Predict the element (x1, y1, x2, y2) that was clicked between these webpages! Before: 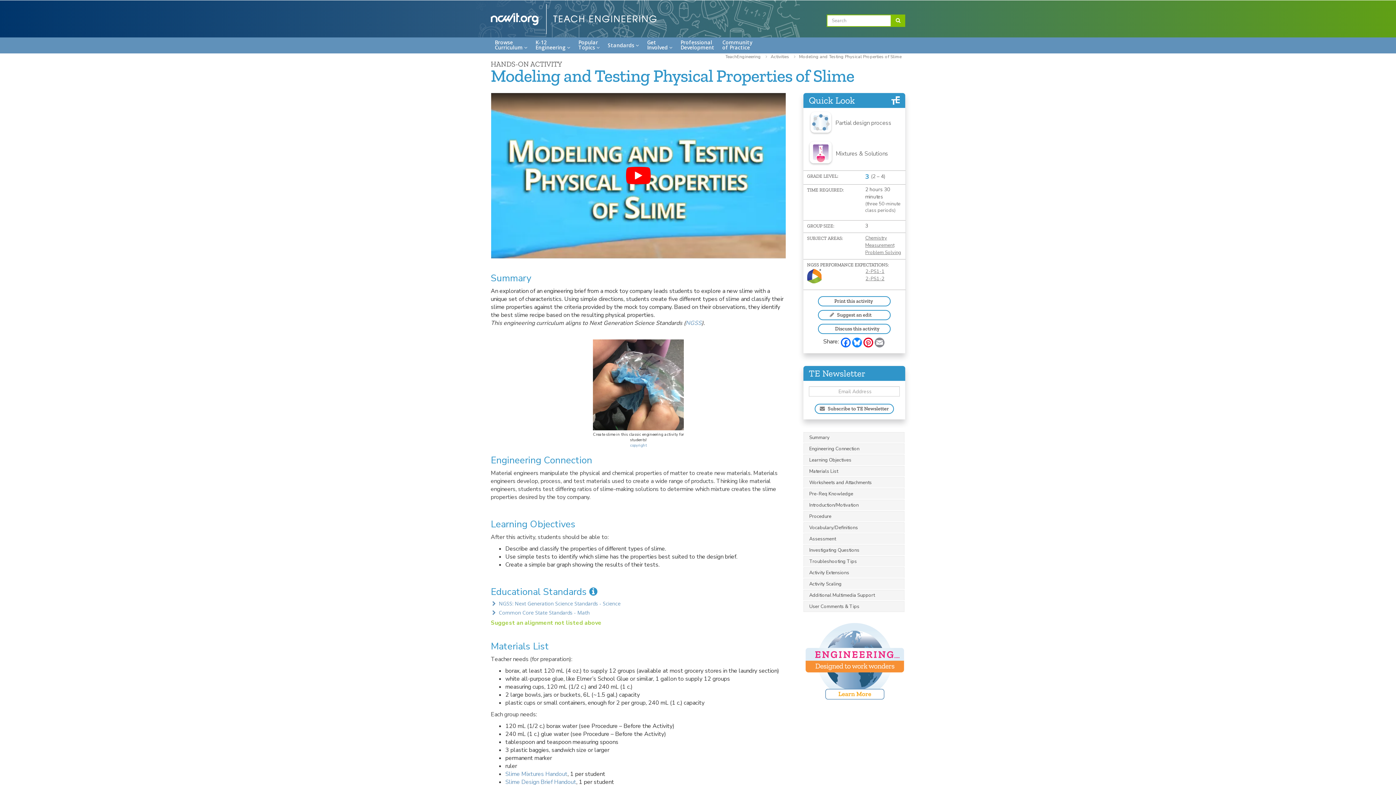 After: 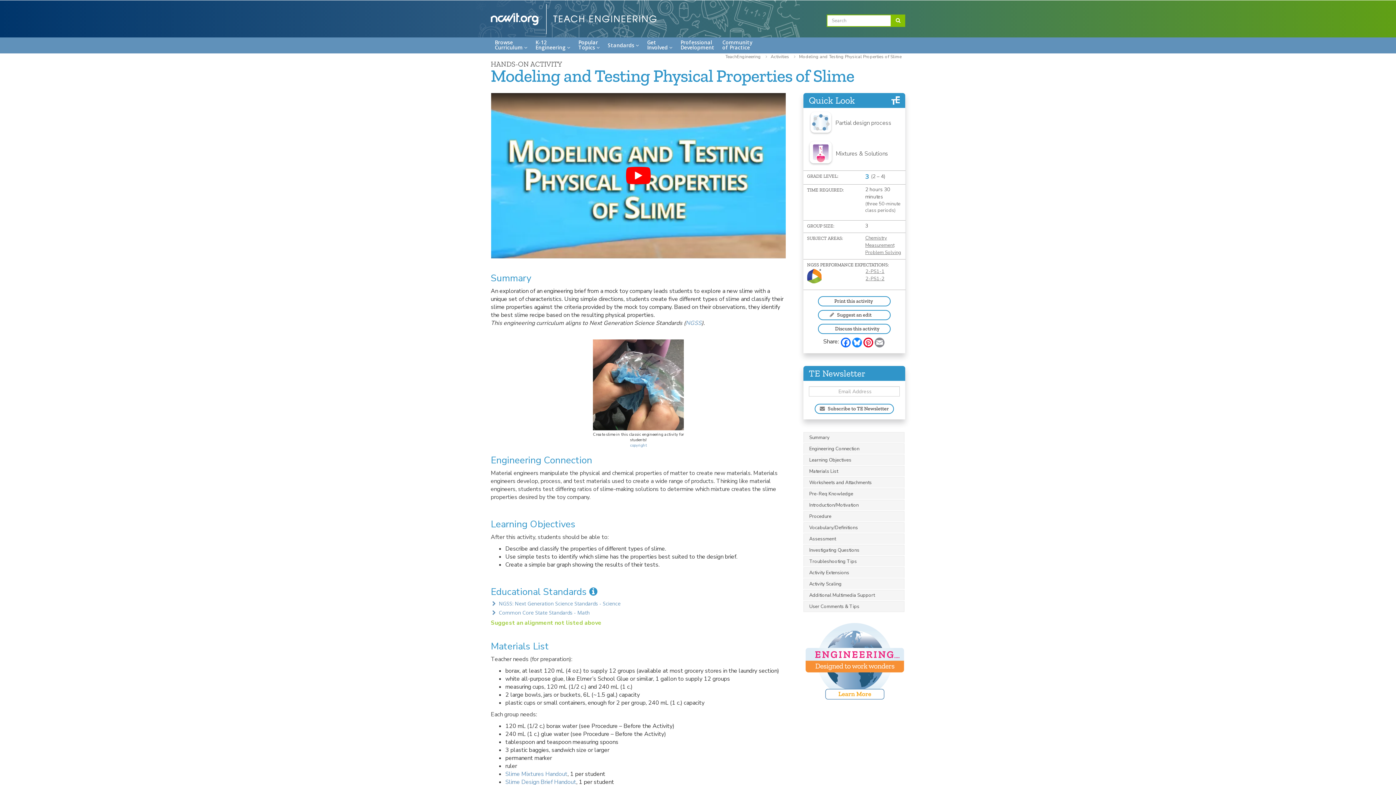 Action: bbox: (574, 37, 604, 52) label: Popular
Topics 